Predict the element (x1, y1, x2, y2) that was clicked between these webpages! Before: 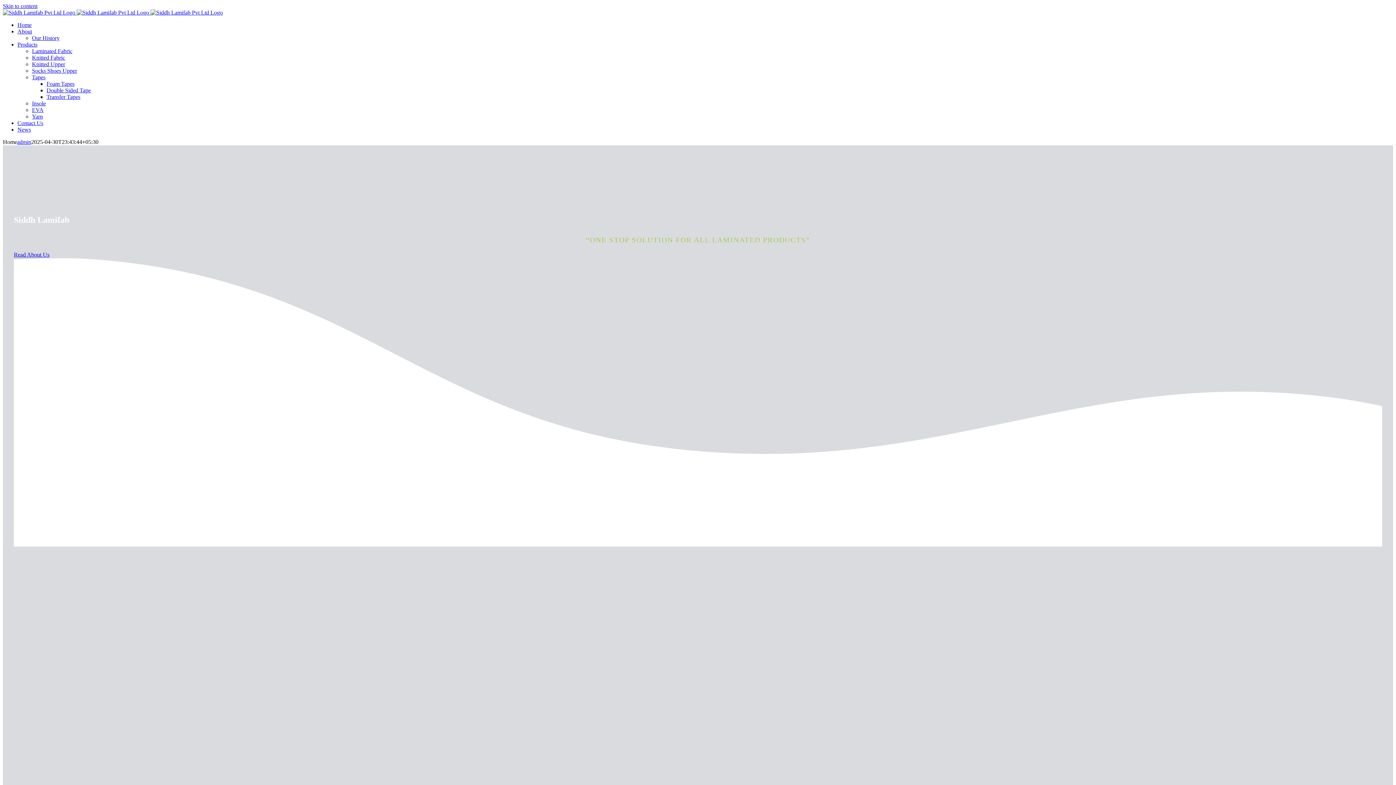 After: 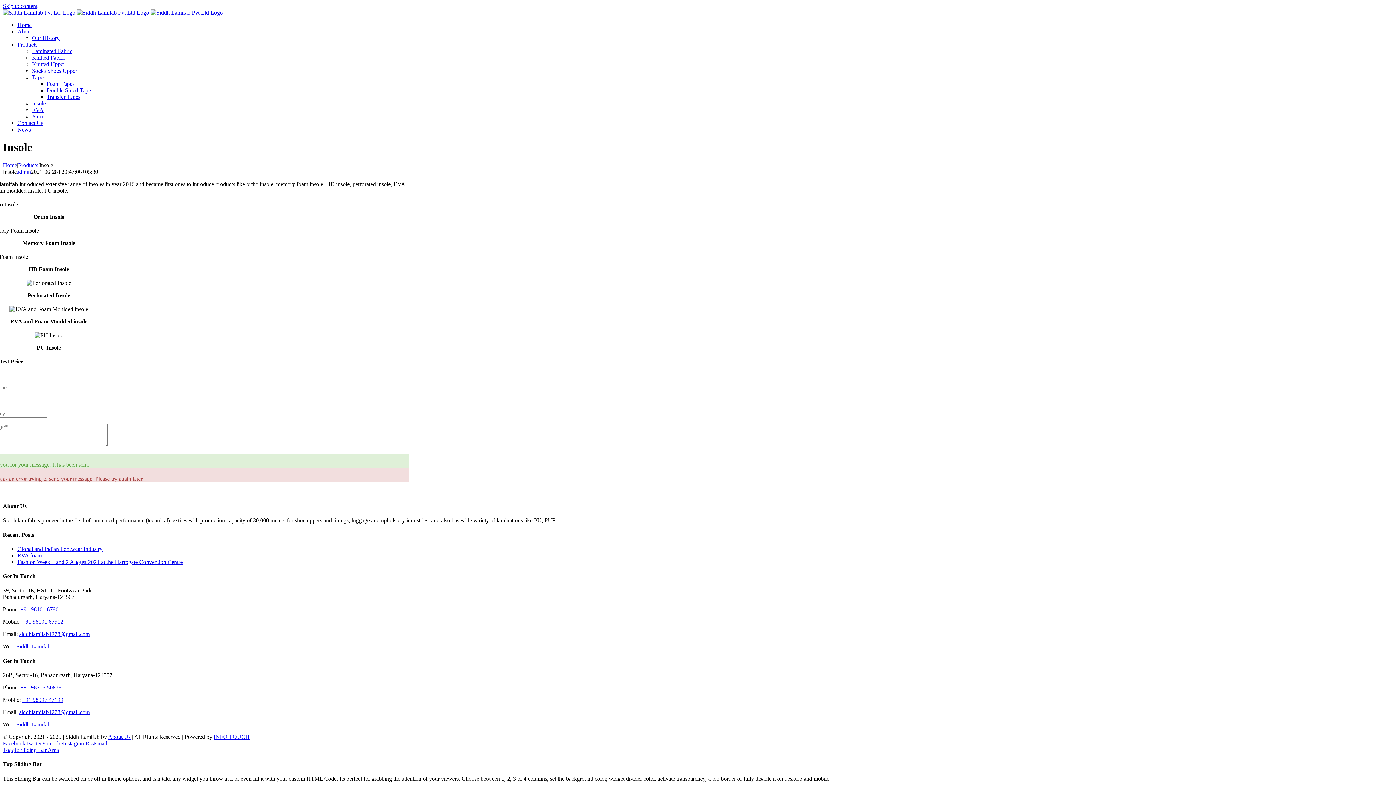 Action: bbox: (32, 100, 45, 106) label: Insole